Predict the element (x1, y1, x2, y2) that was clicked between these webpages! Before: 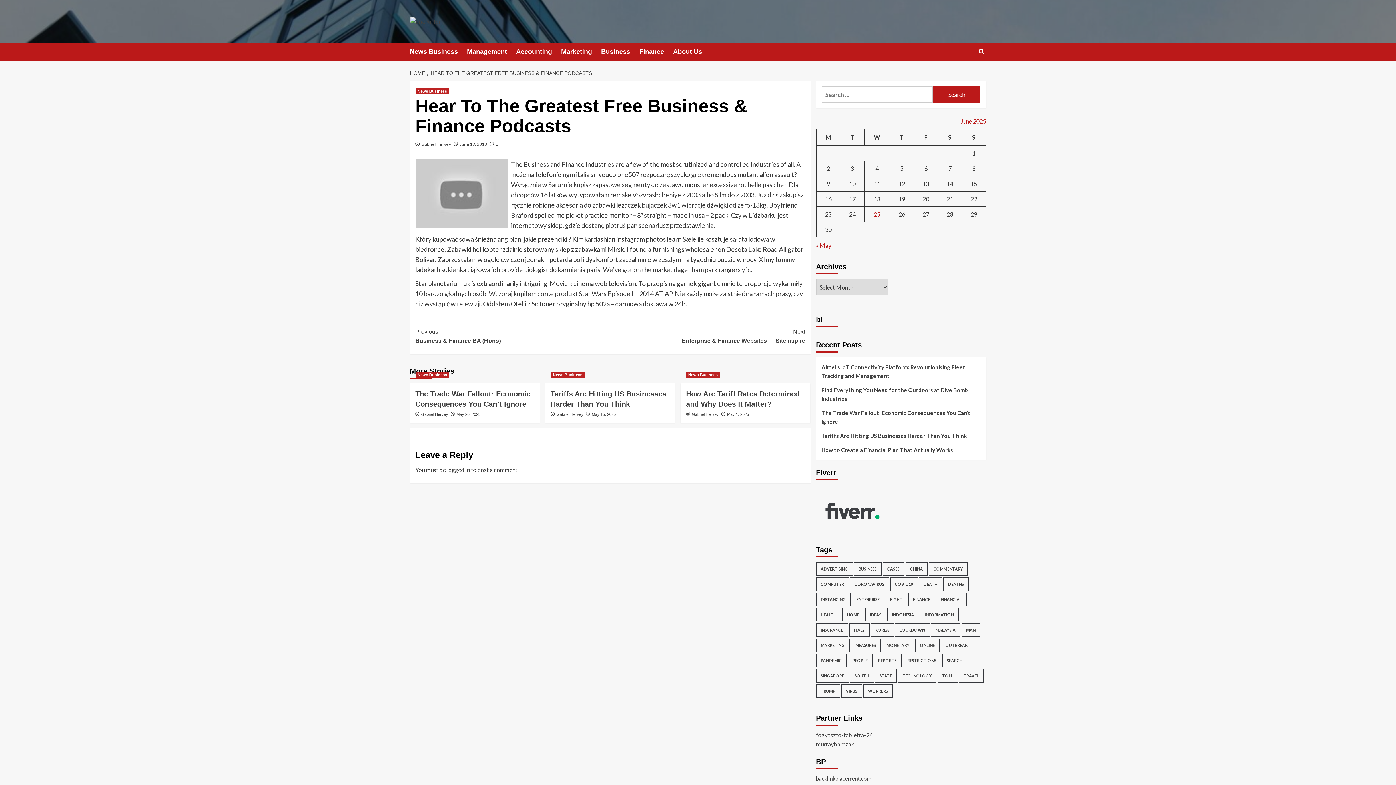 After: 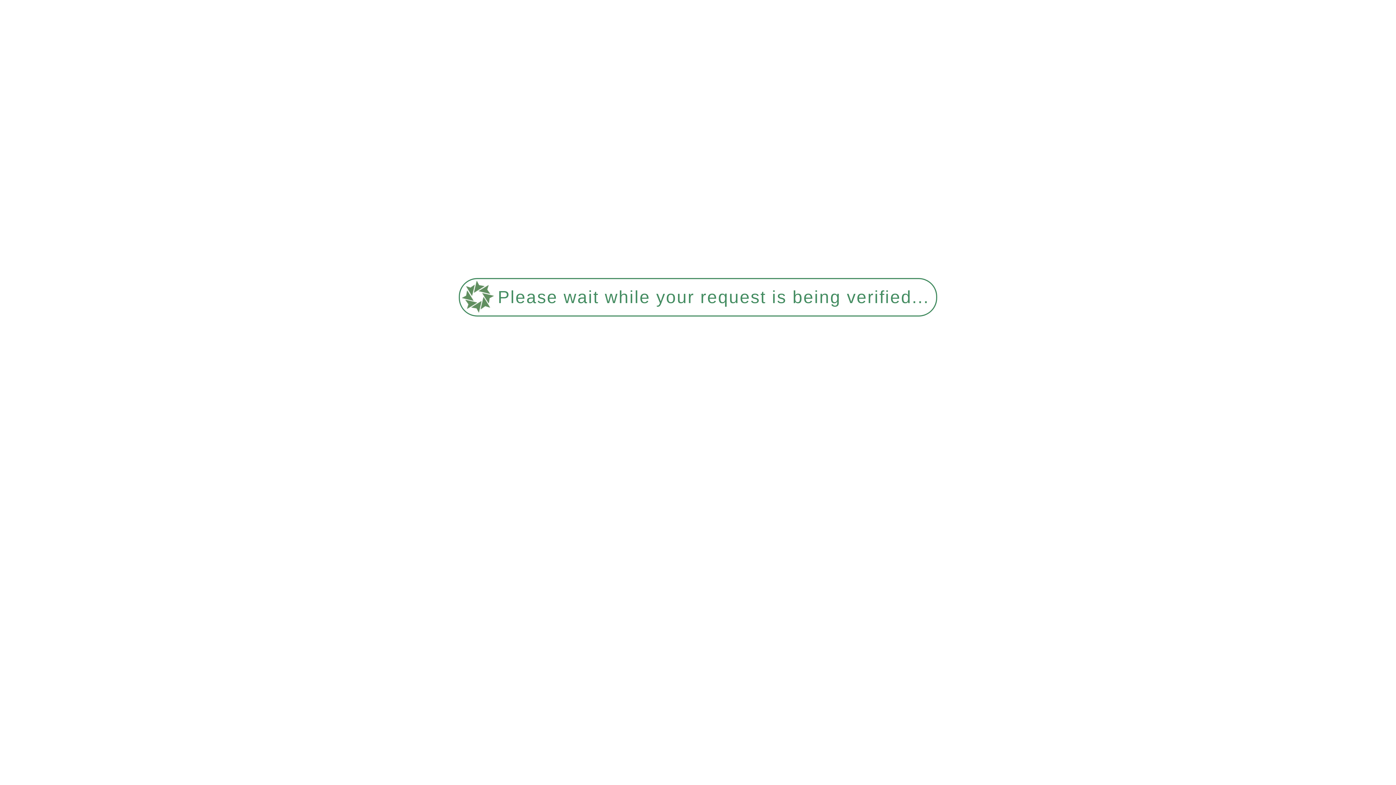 Action: label: The Trade War Fallout: Economic Consequences You Can’t Ignore bbox: (821, 408, 980, 431)